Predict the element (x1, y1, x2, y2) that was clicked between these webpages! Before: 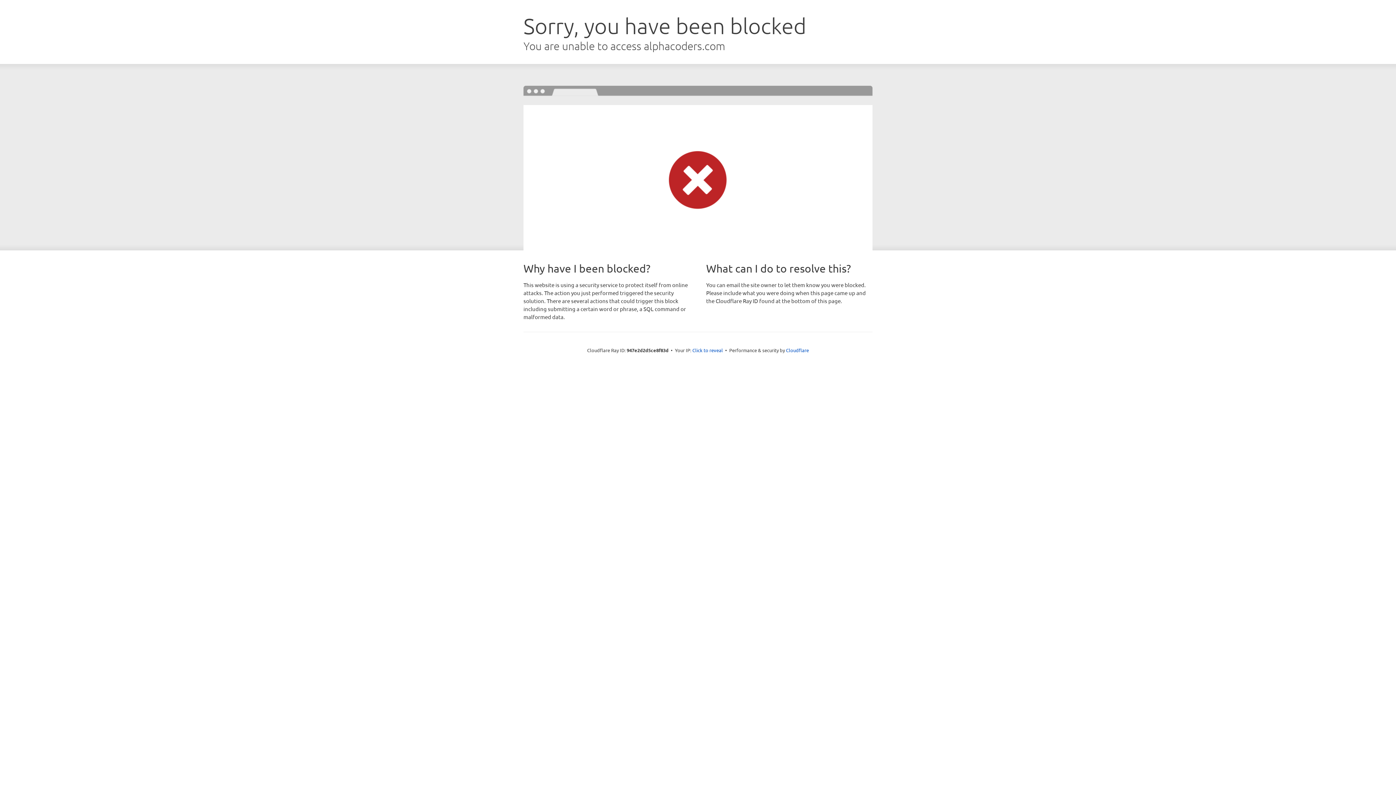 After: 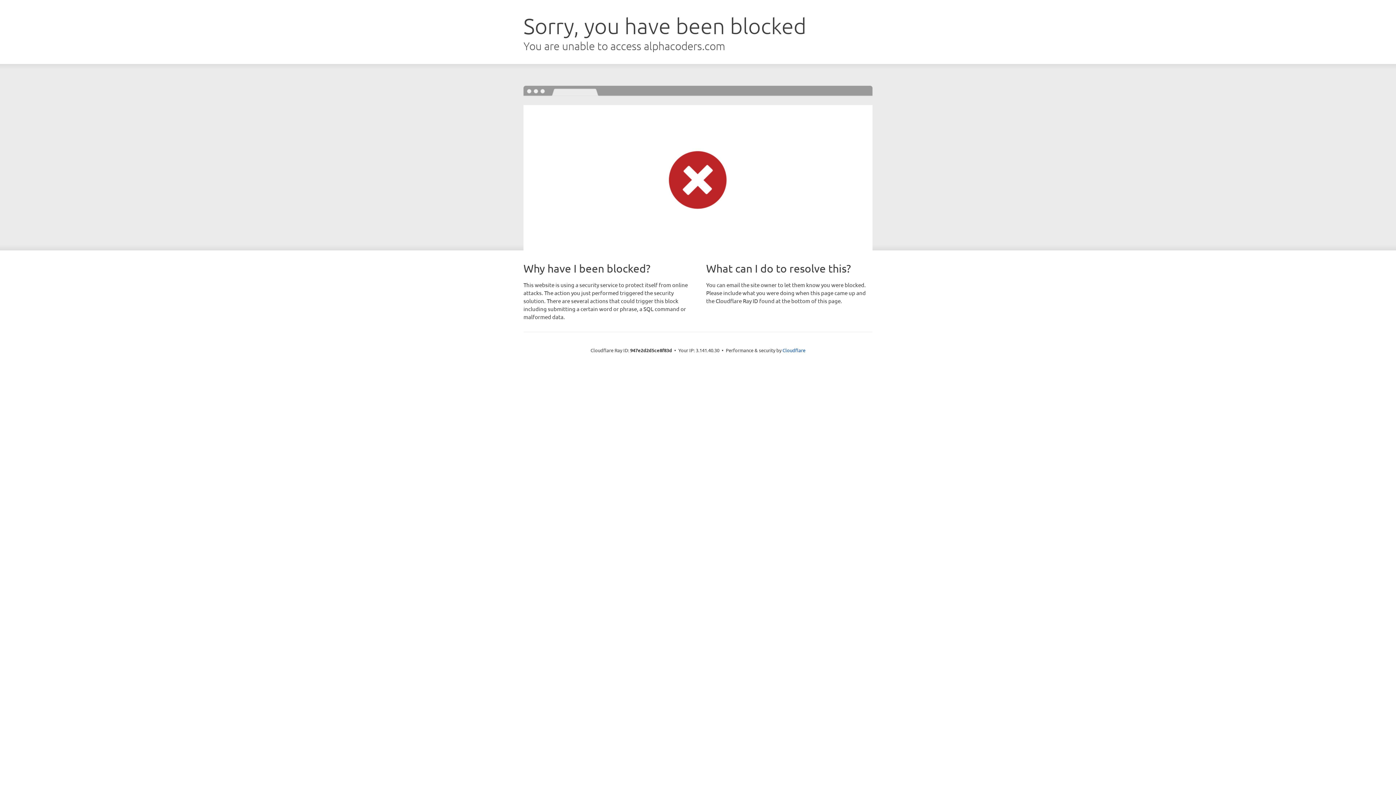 Action: bbox: (692, 346, 723, 353) label: Click to reveal